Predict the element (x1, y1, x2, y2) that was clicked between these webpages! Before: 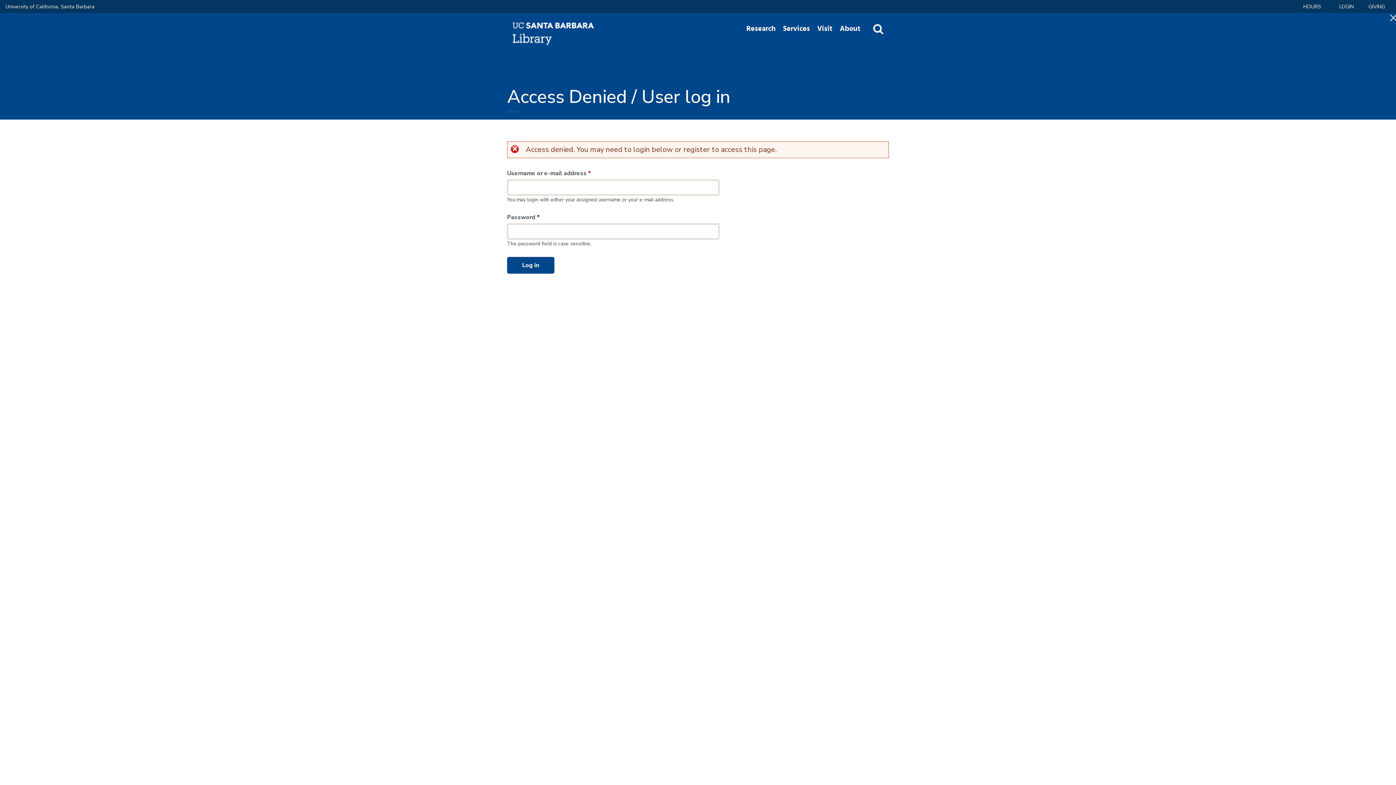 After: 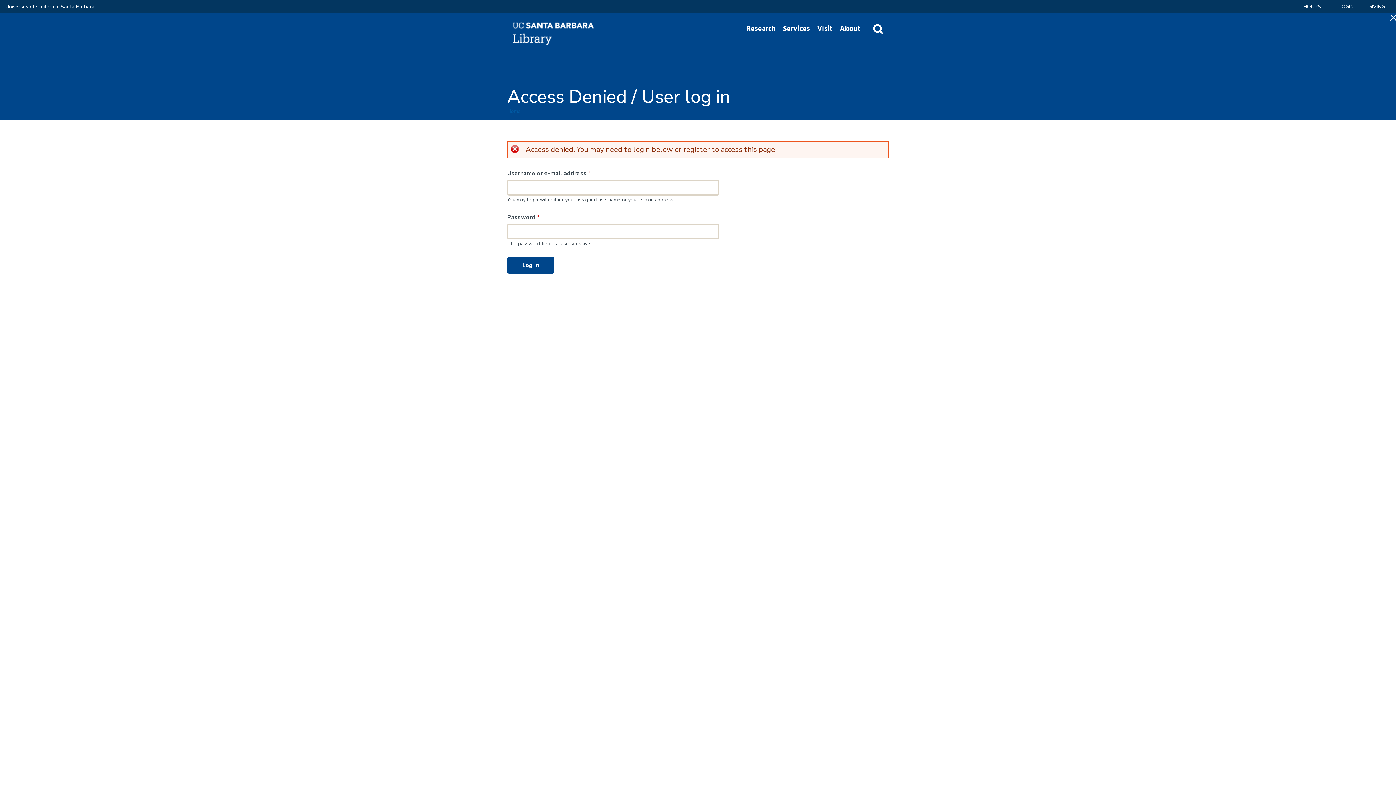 Action: bbox: (1390, 14, 1397, 21) label: Close Nav